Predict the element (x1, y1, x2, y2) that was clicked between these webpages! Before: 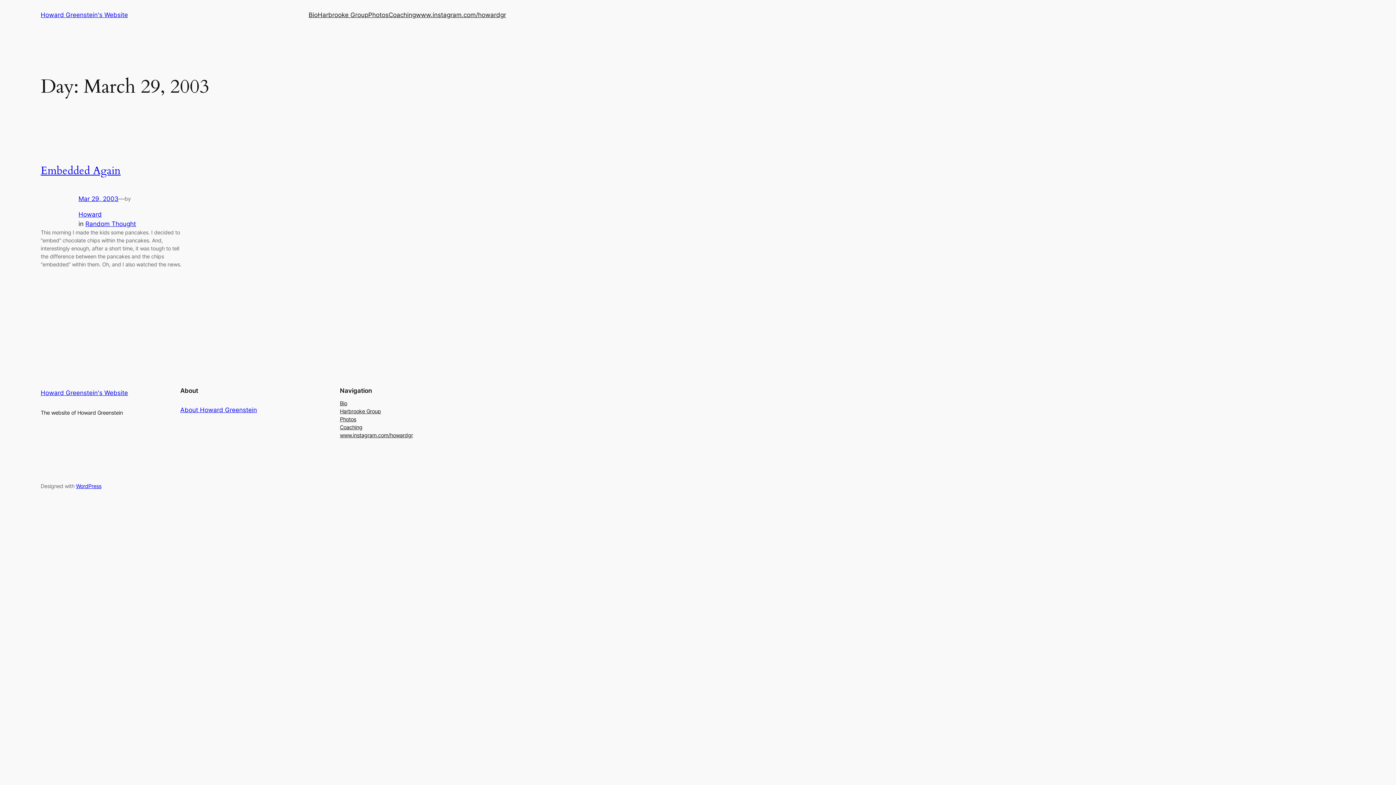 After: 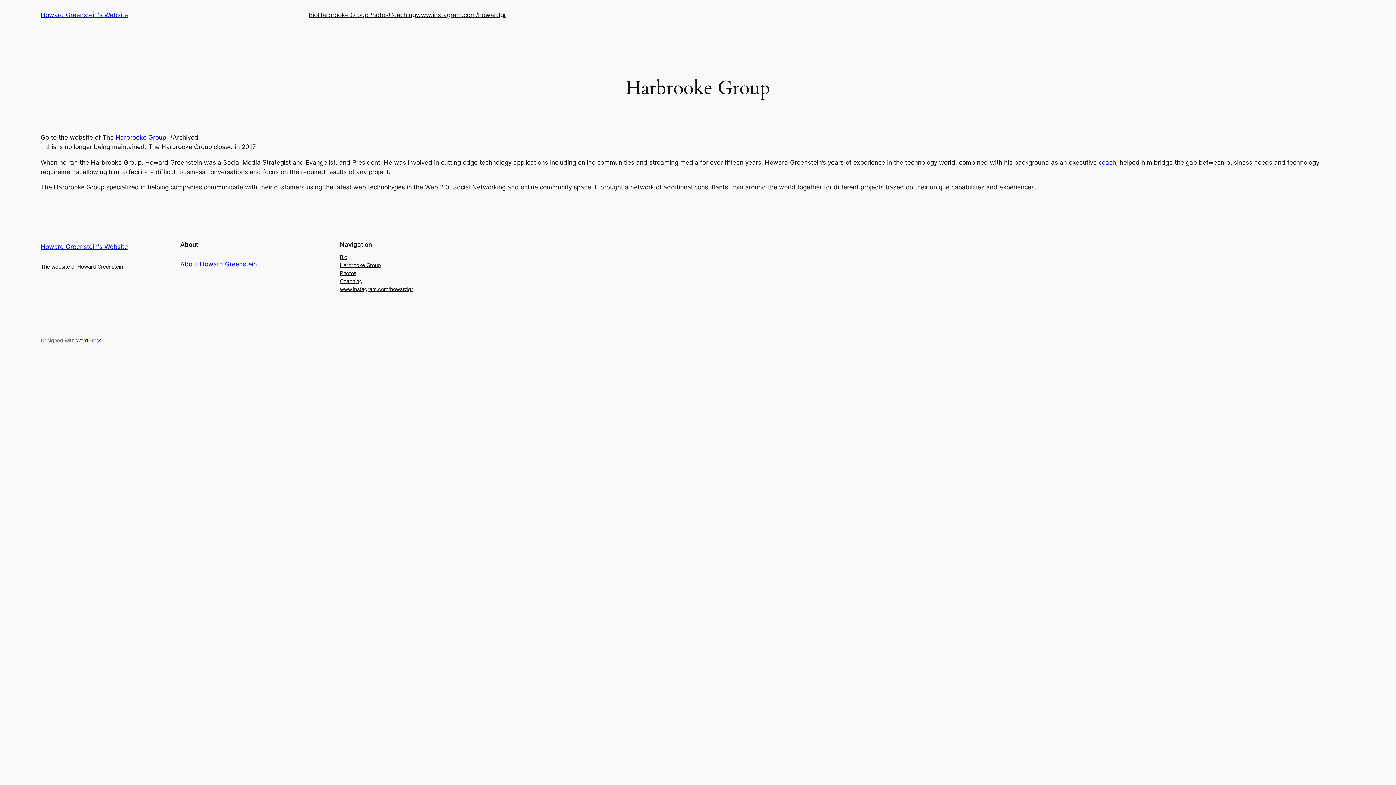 Action: bbox: (340, 407, 381, 415) label: Harbrooke Group